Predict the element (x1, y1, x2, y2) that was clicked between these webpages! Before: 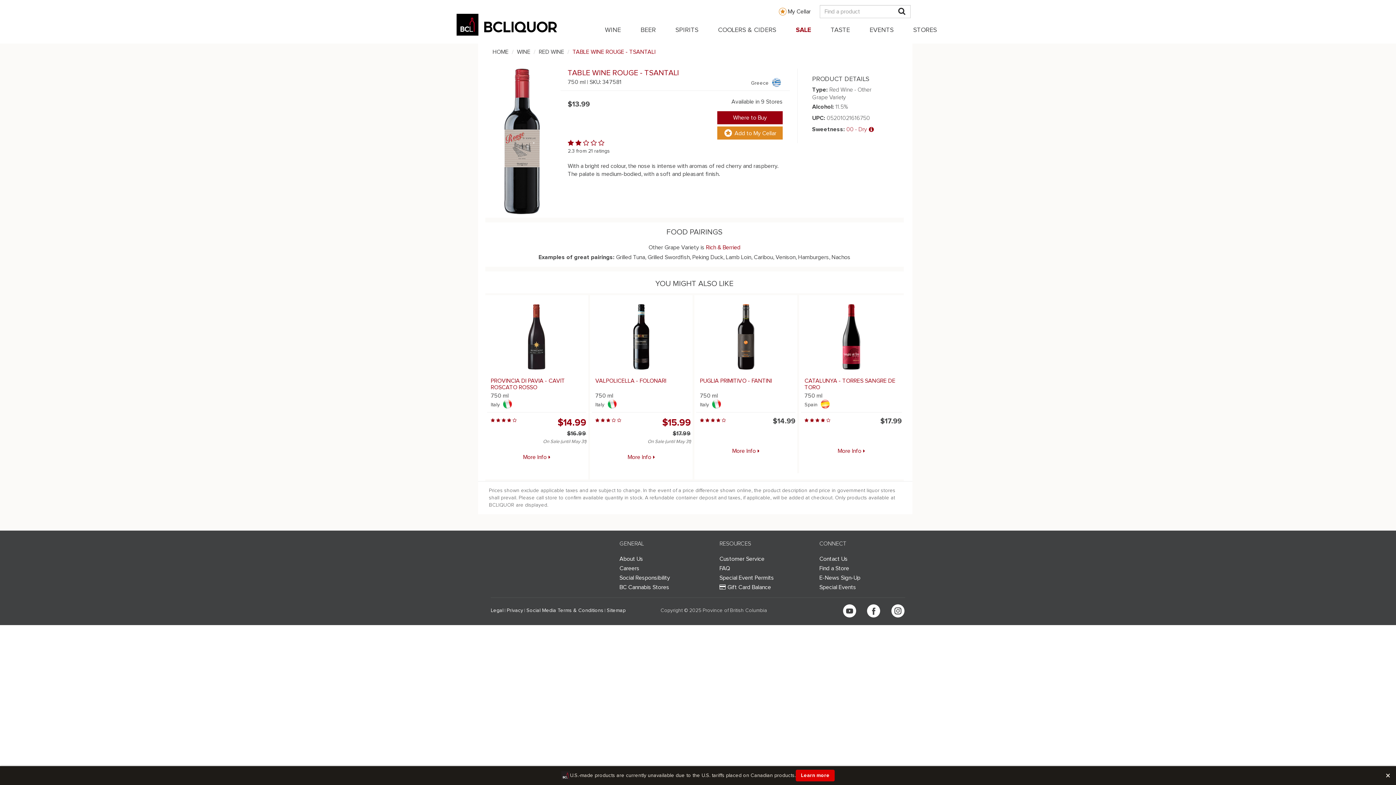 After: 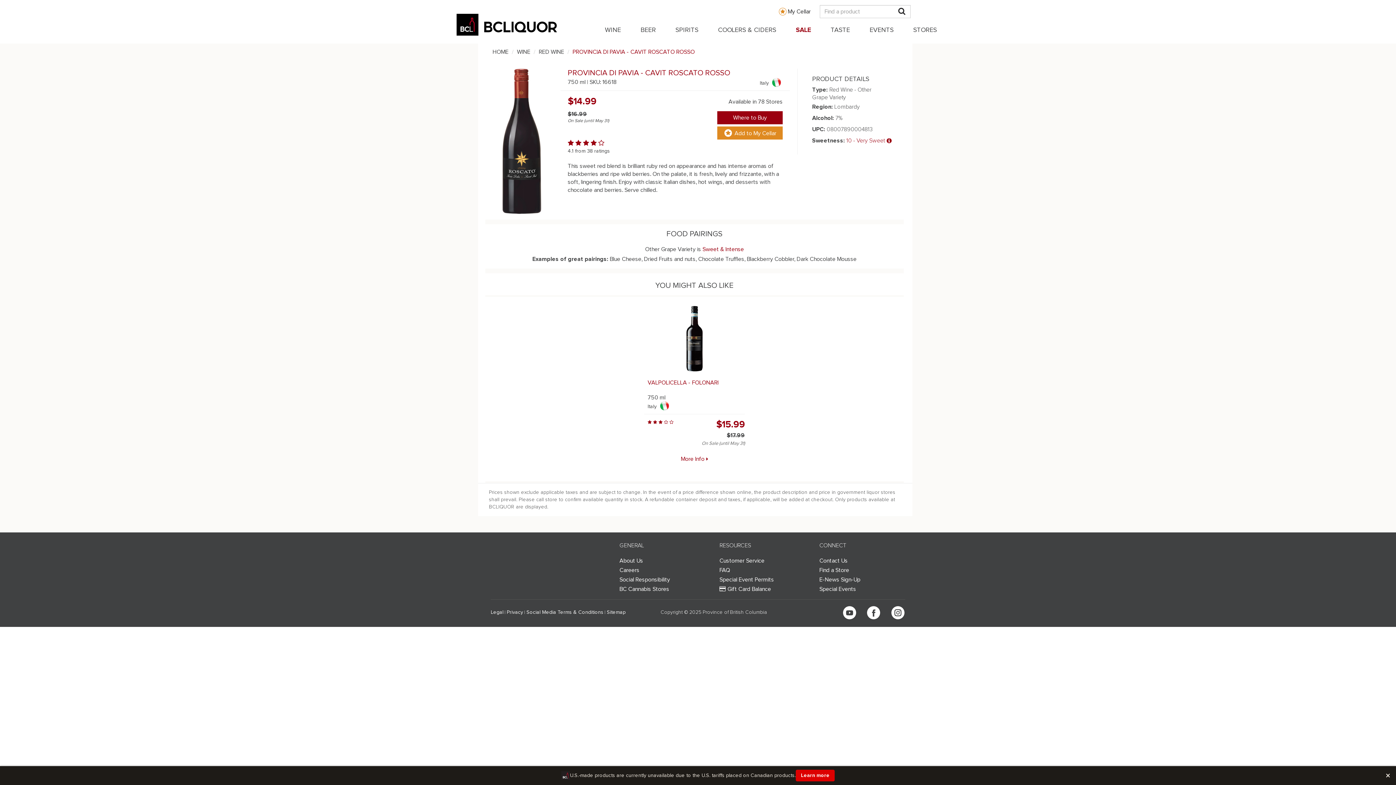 Action: bbox: (523, 454, 550, 460) label: More Info